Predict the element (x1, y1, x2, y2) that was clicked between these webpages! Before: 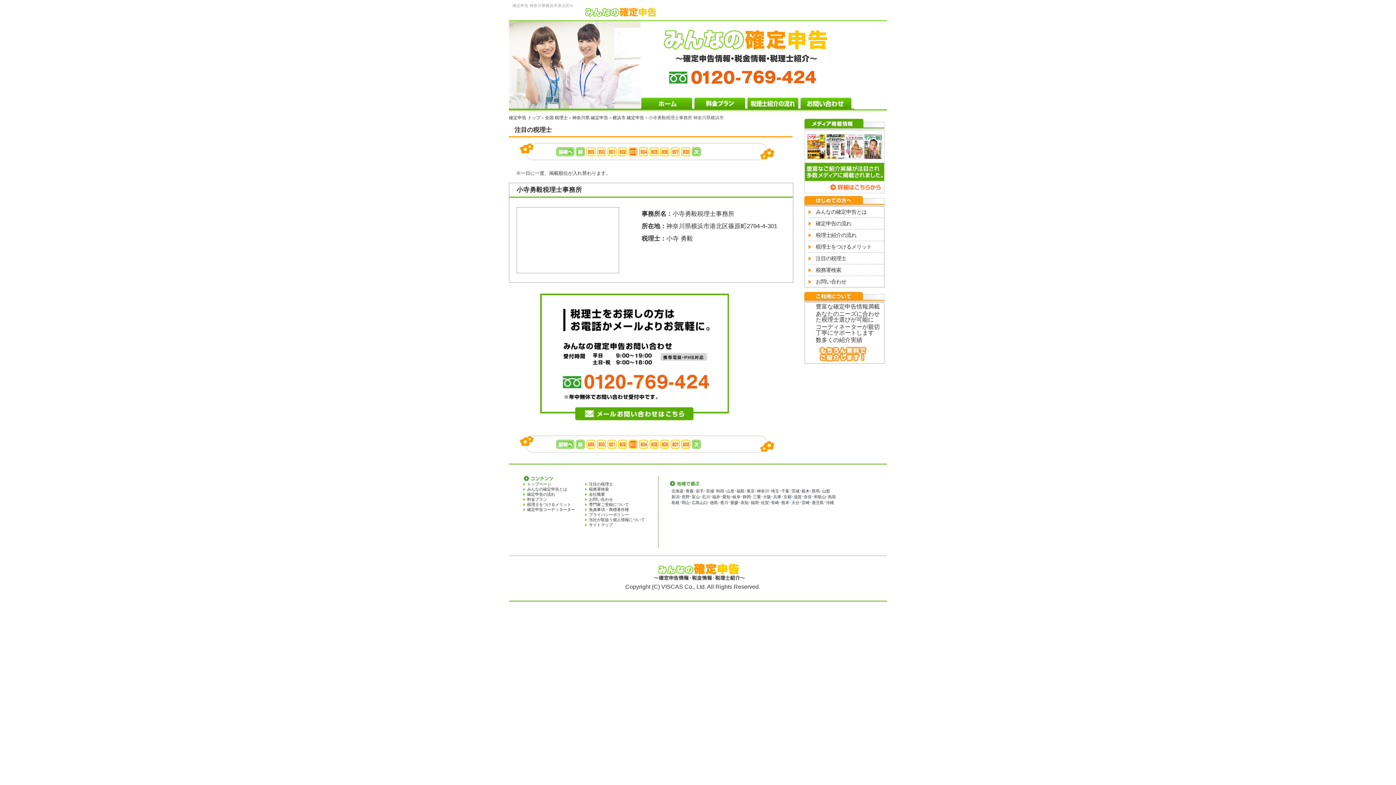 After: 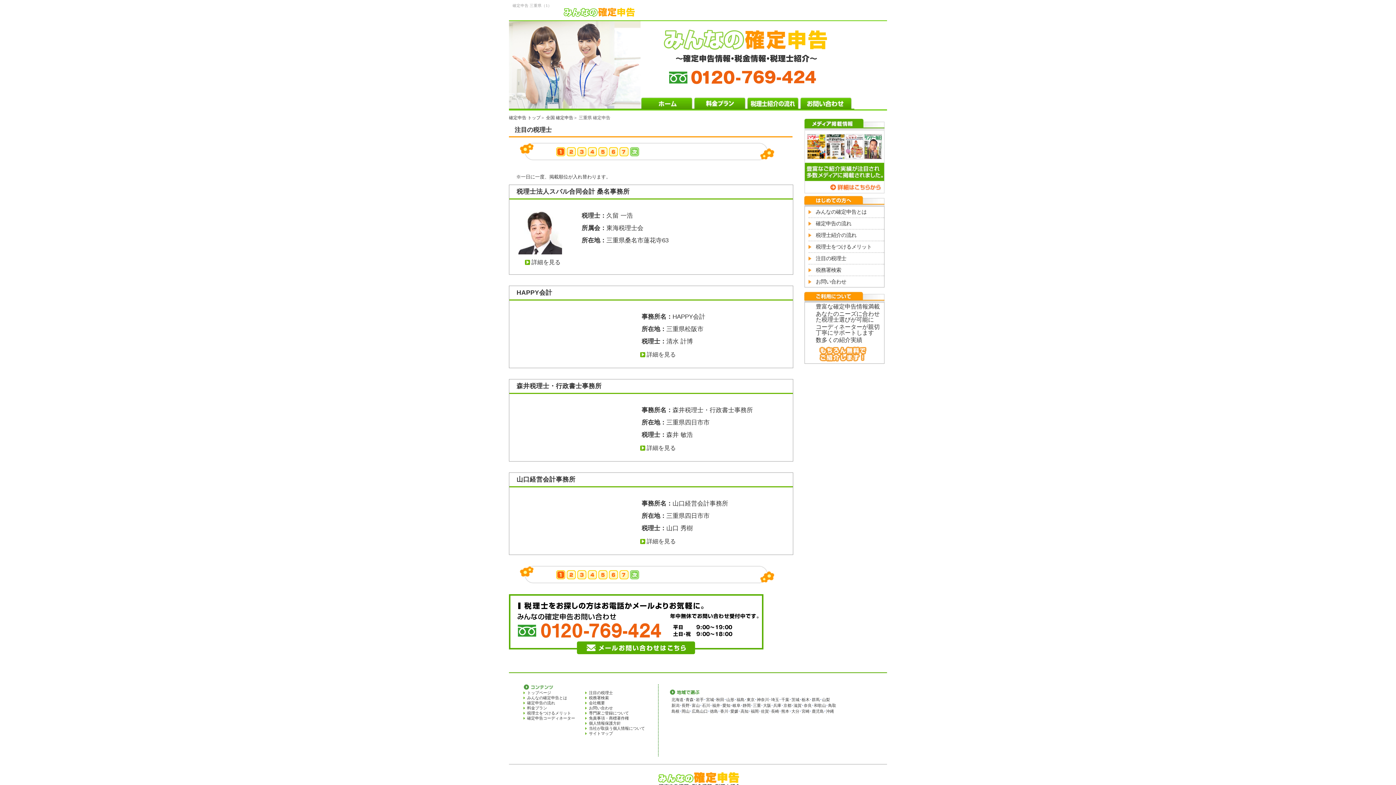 Action: bbox: (753, 494, 761, 499) label: 三重